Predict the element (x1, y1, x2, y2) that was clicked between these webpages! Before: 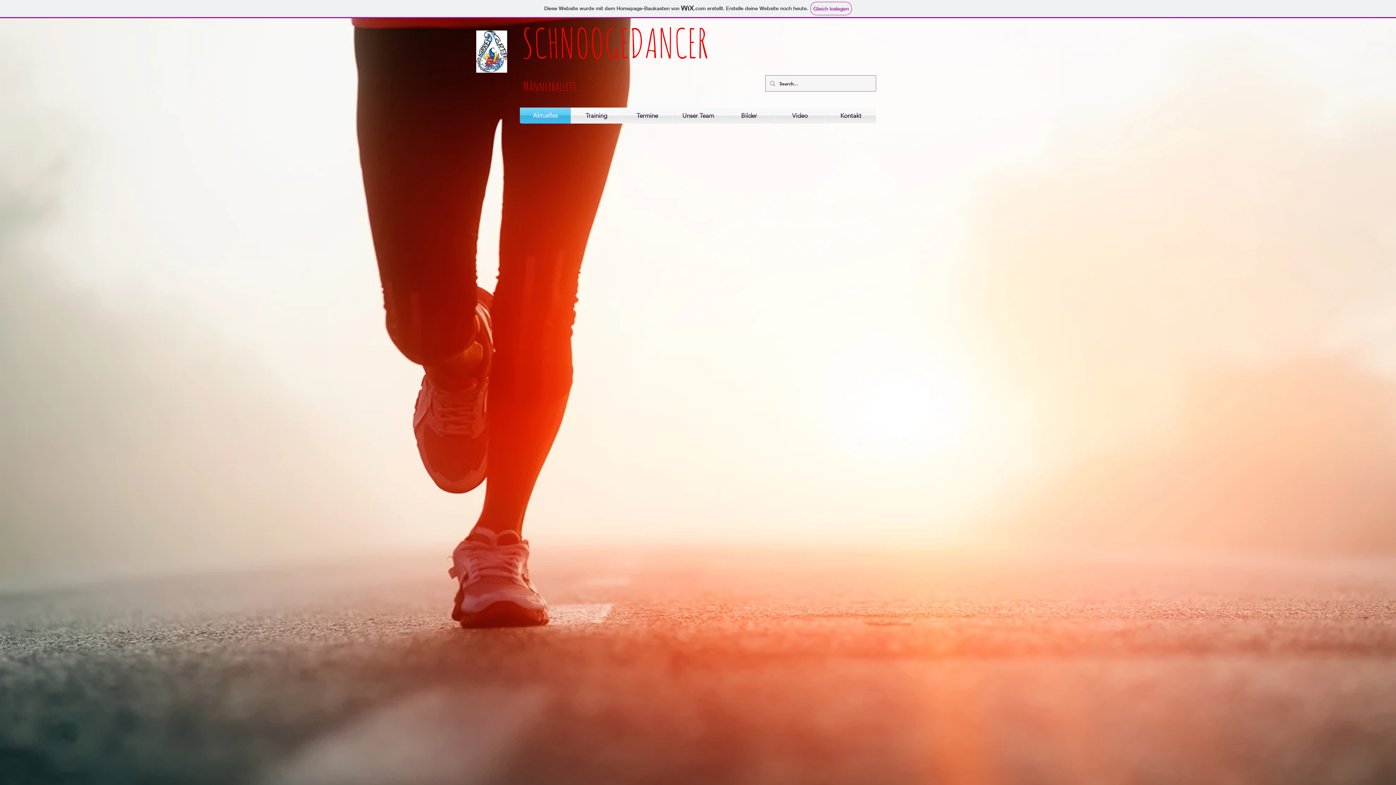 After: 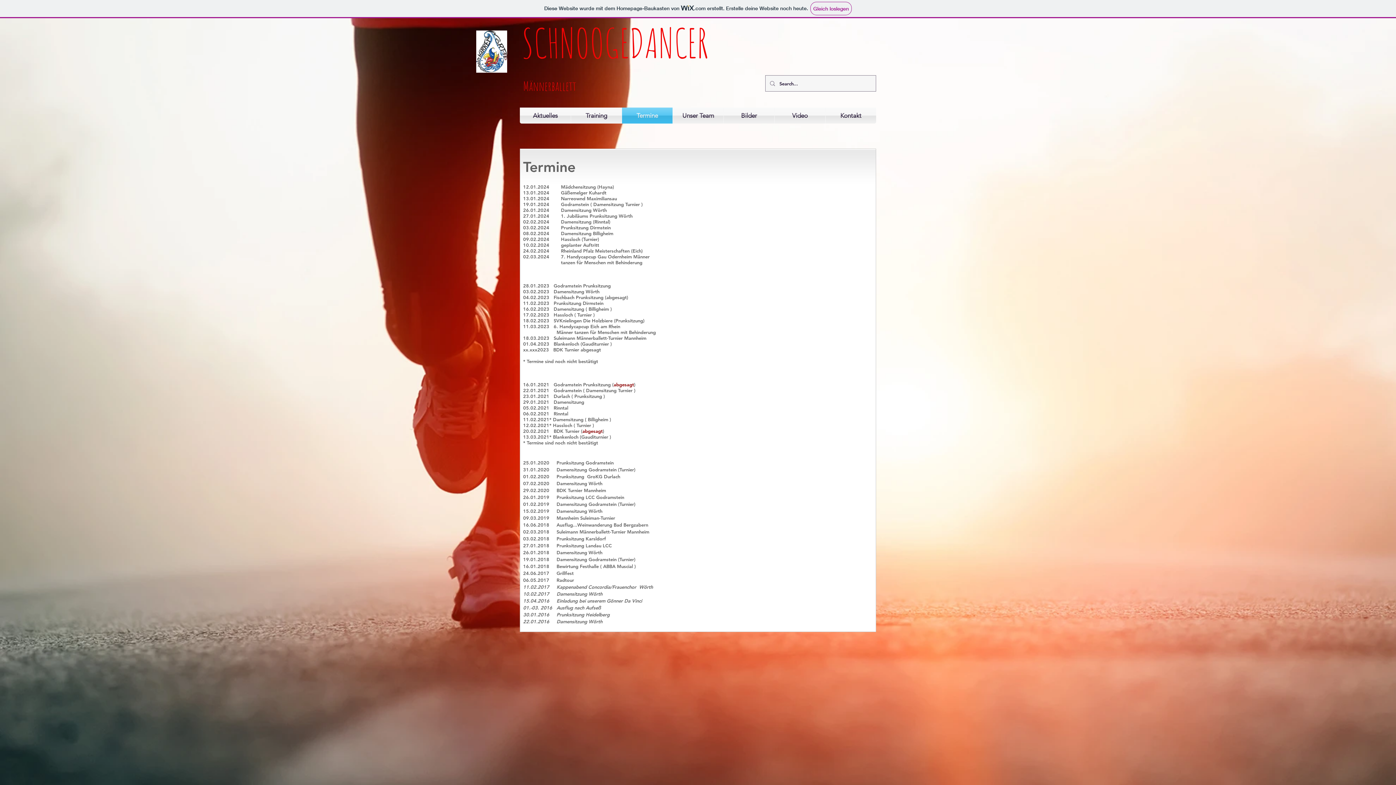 Action: bbox: (622, 107, 672, 123) label: Termine